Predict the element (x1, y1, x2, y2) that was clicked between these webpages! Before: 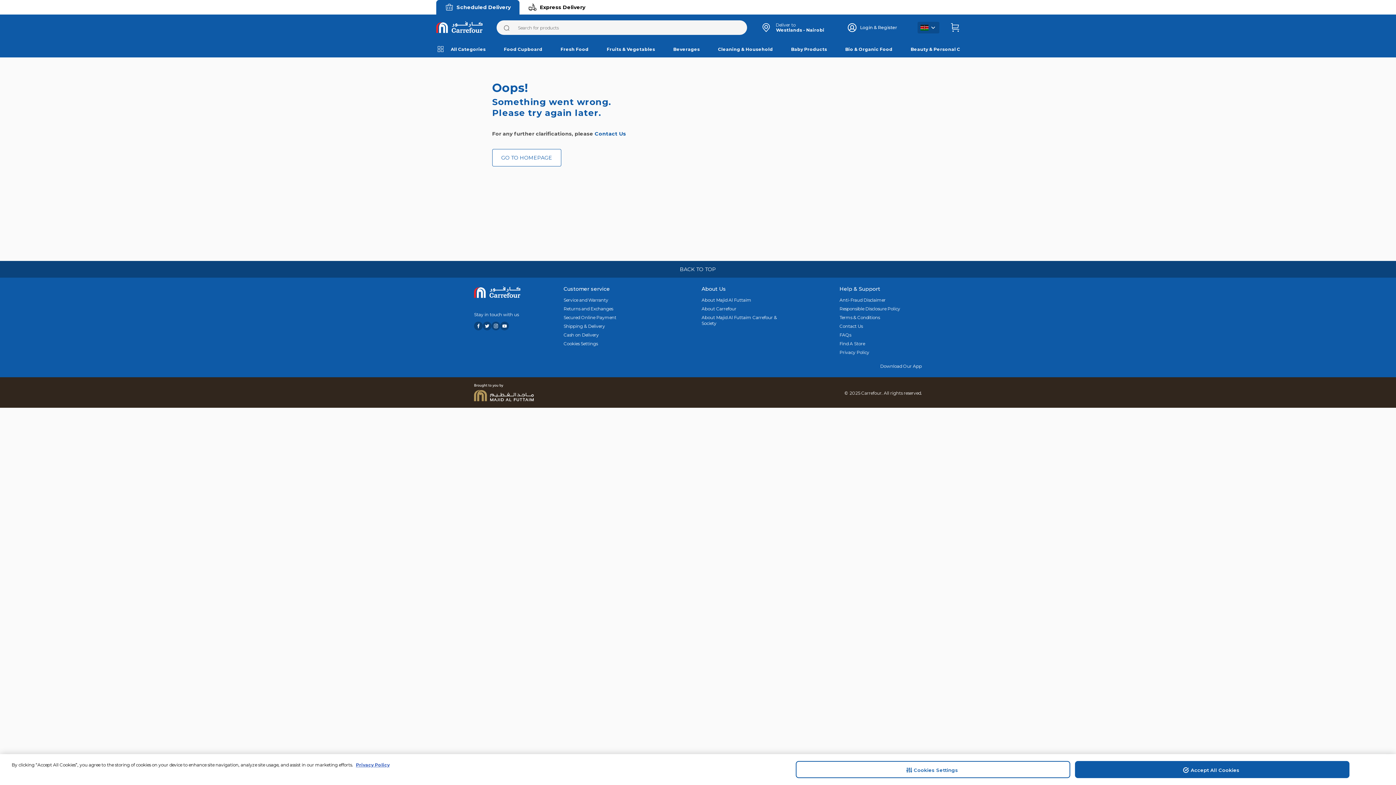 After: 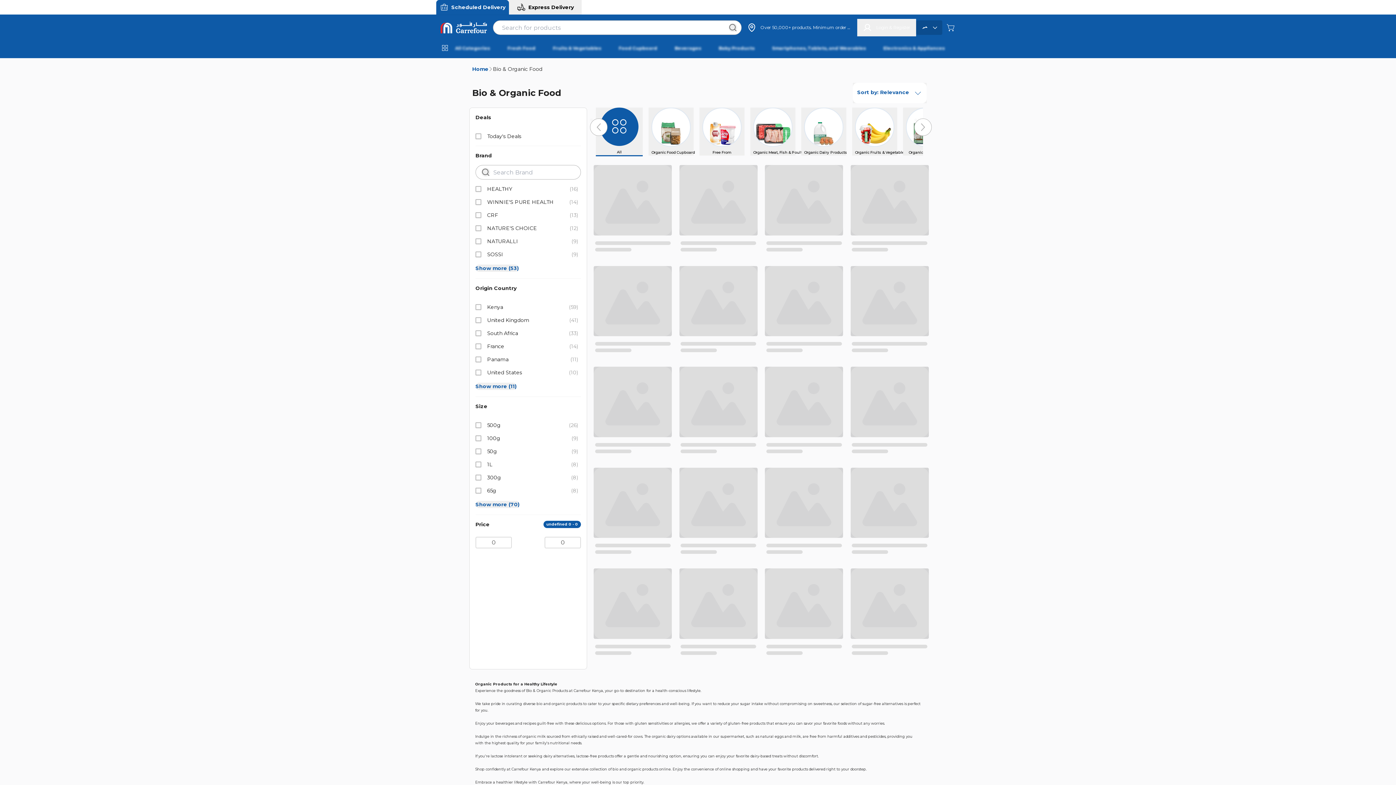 Action: bbox: (834, 40, 900, 57) label: Bio & Organic Food